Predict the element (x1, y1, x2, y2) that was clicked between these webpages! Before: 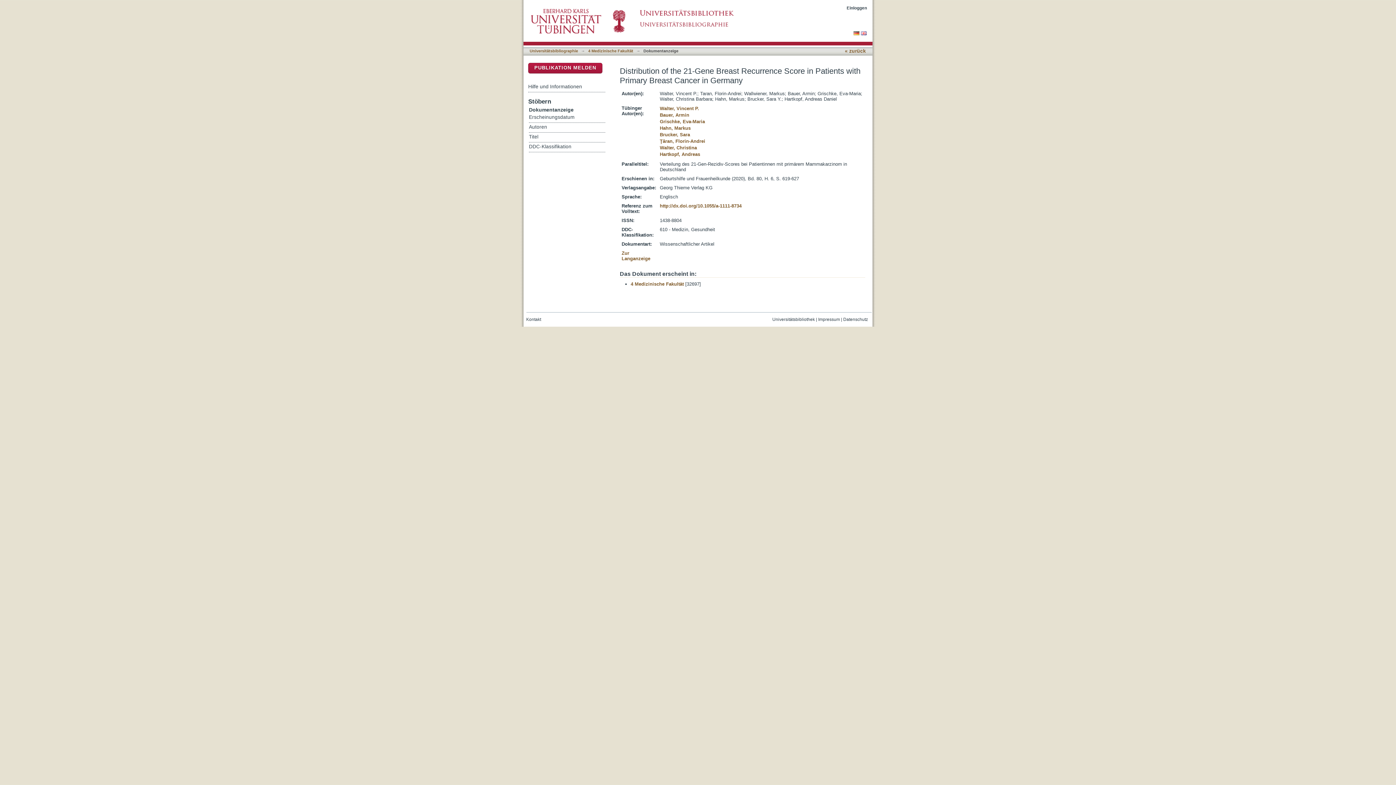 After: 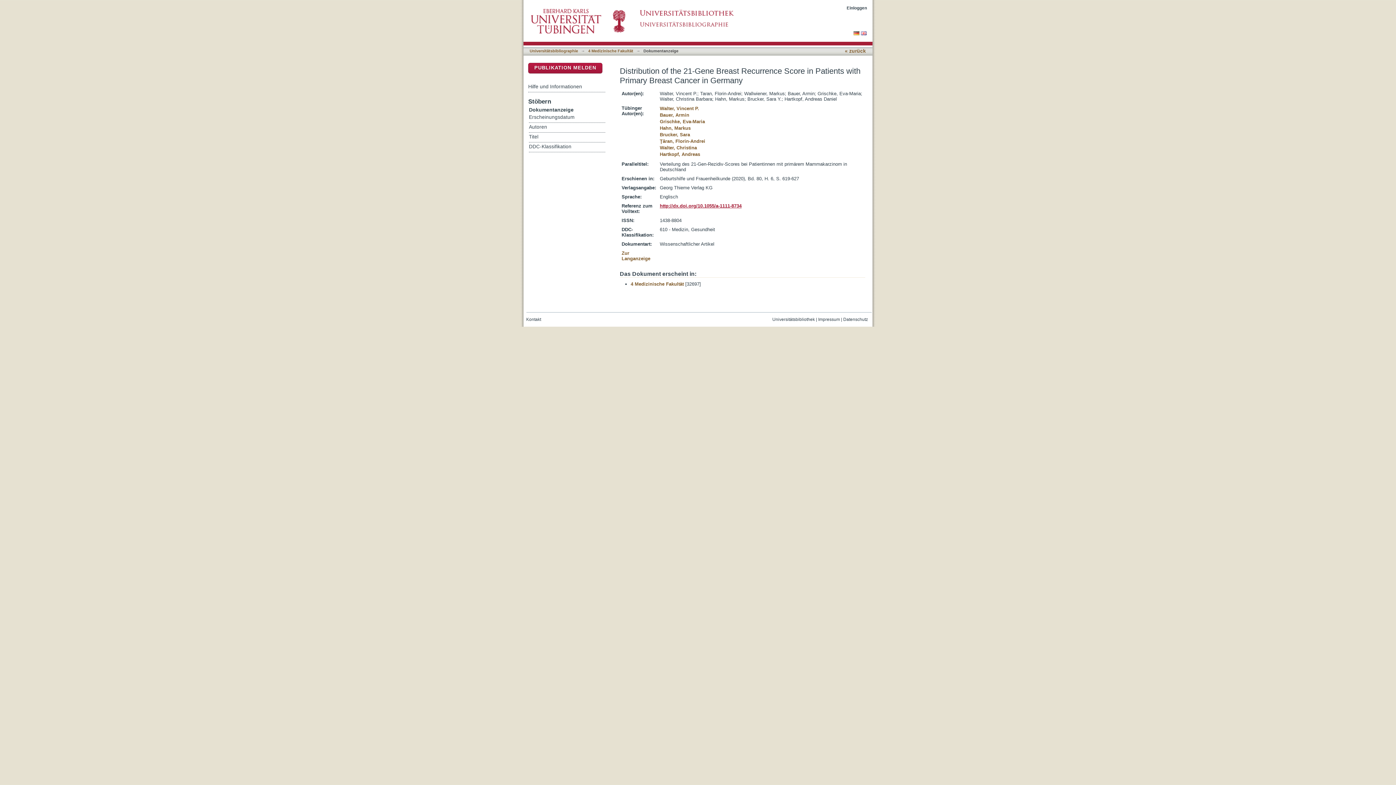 Action: label: http://dx.doi.org/10.1055/a-1111-8734 bbox: (660, 203, 741, 208)